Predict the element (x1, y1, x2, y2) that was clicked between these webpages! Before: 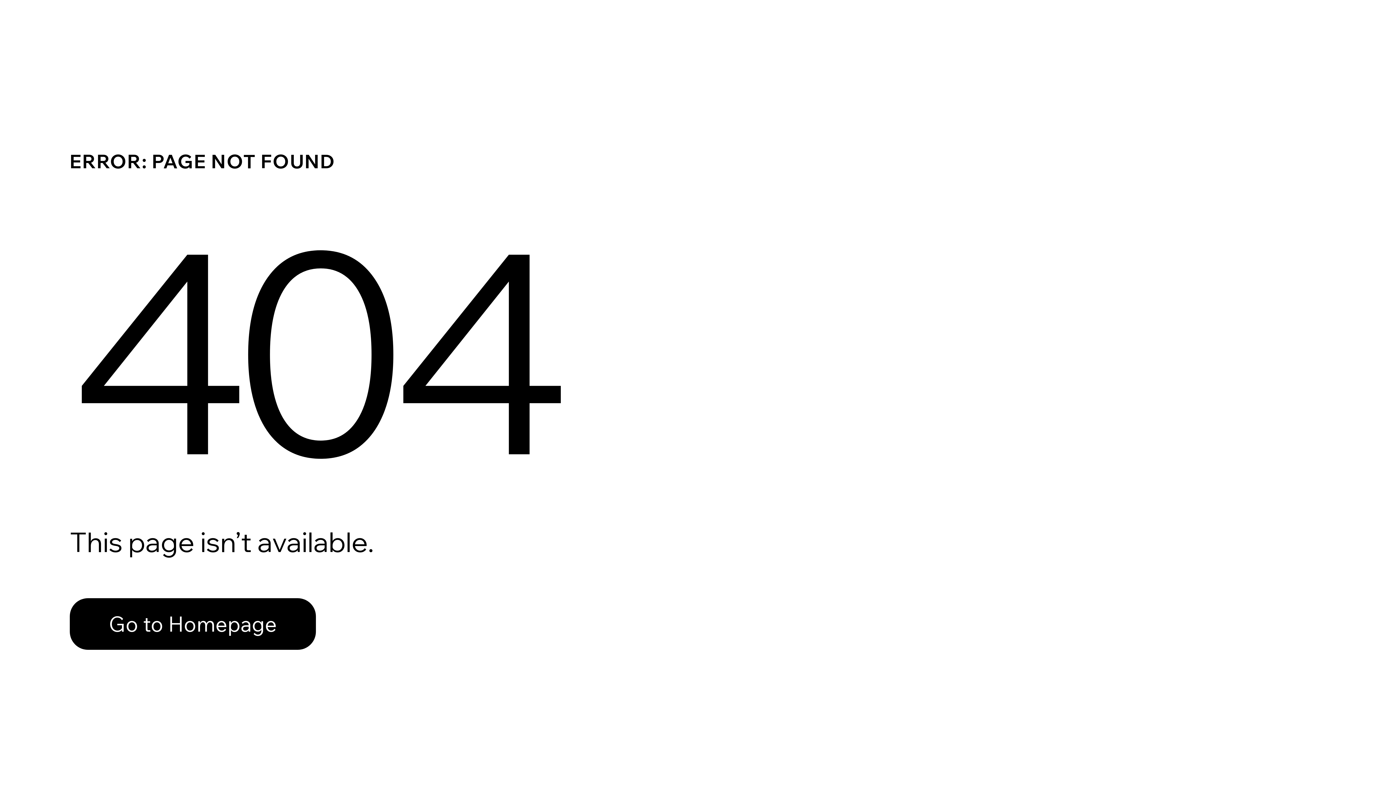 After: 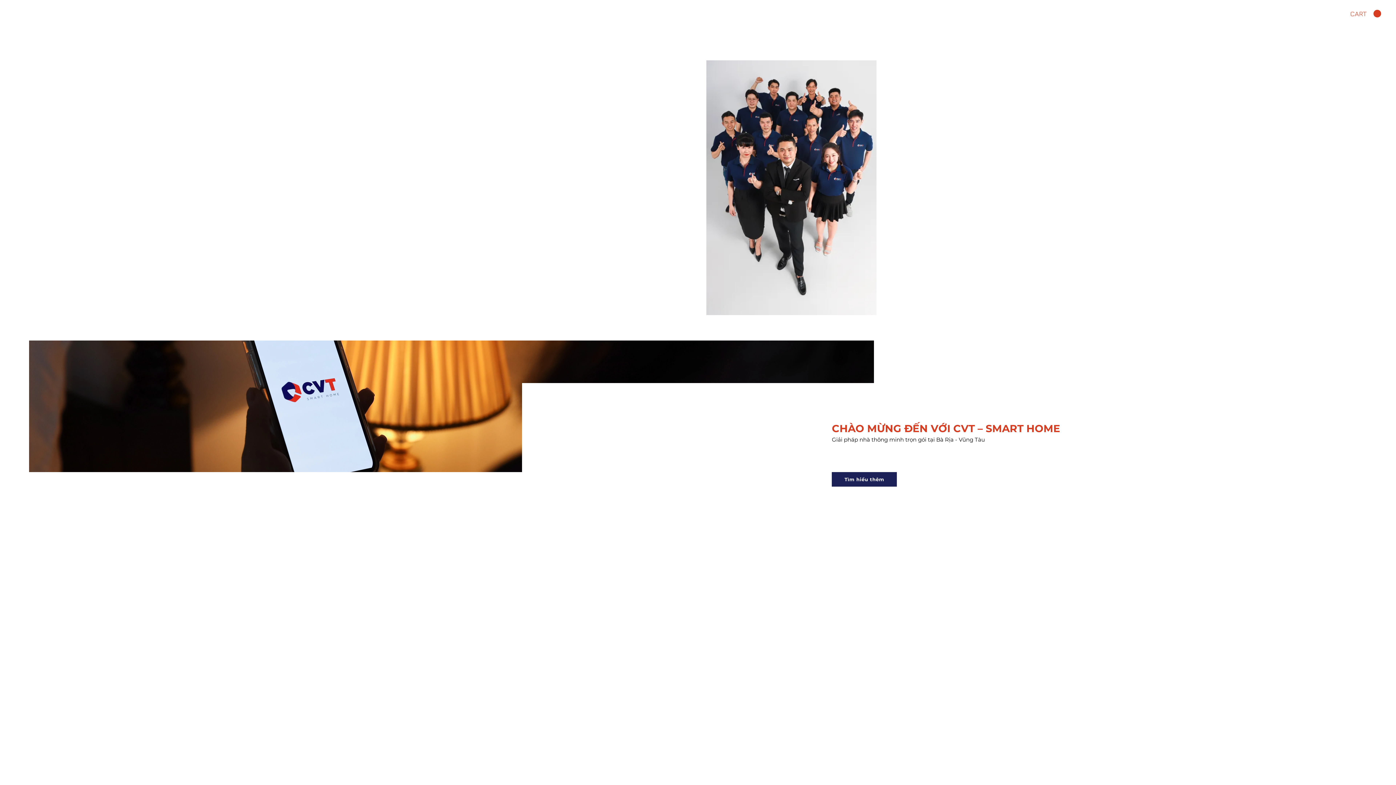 Action: label: Go to Homepage bbox: (69, 598, 316, 650)